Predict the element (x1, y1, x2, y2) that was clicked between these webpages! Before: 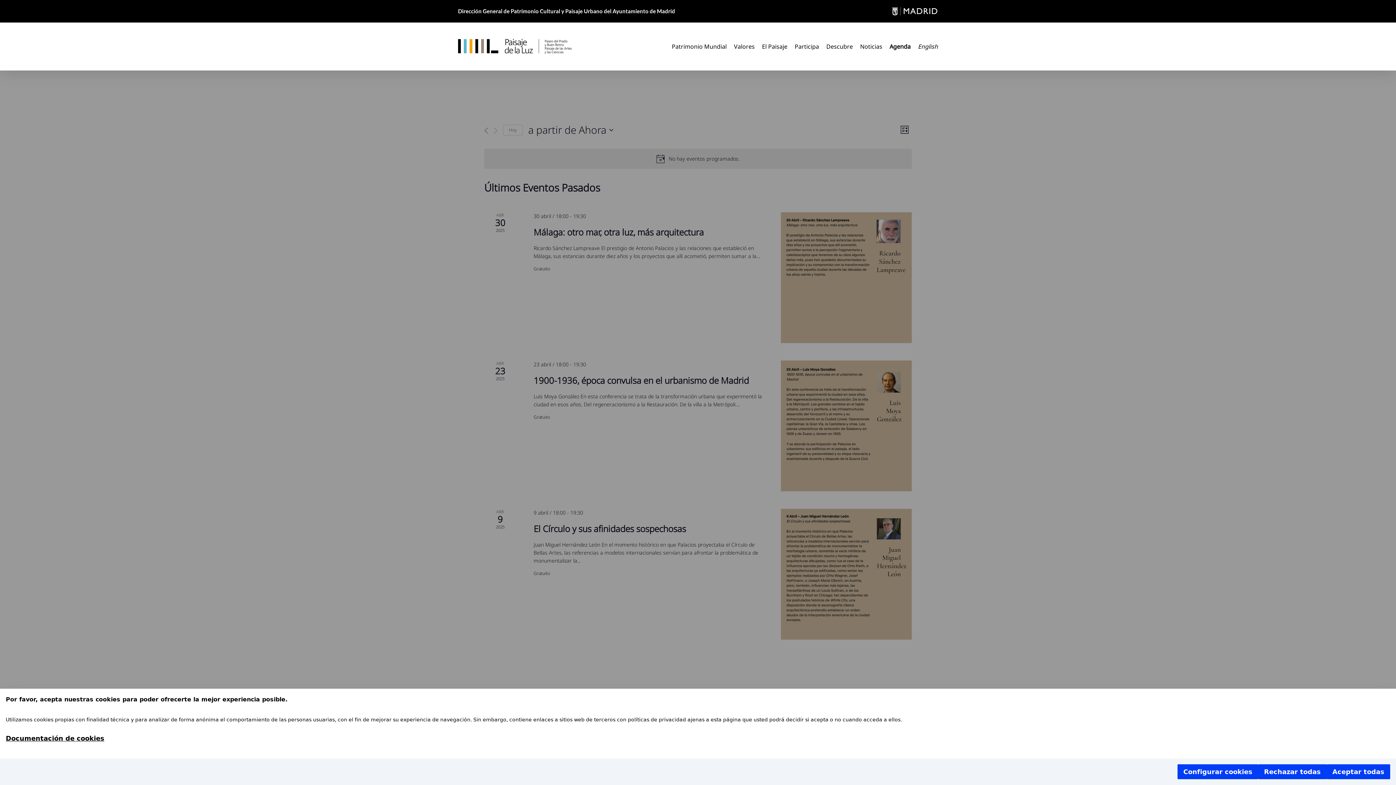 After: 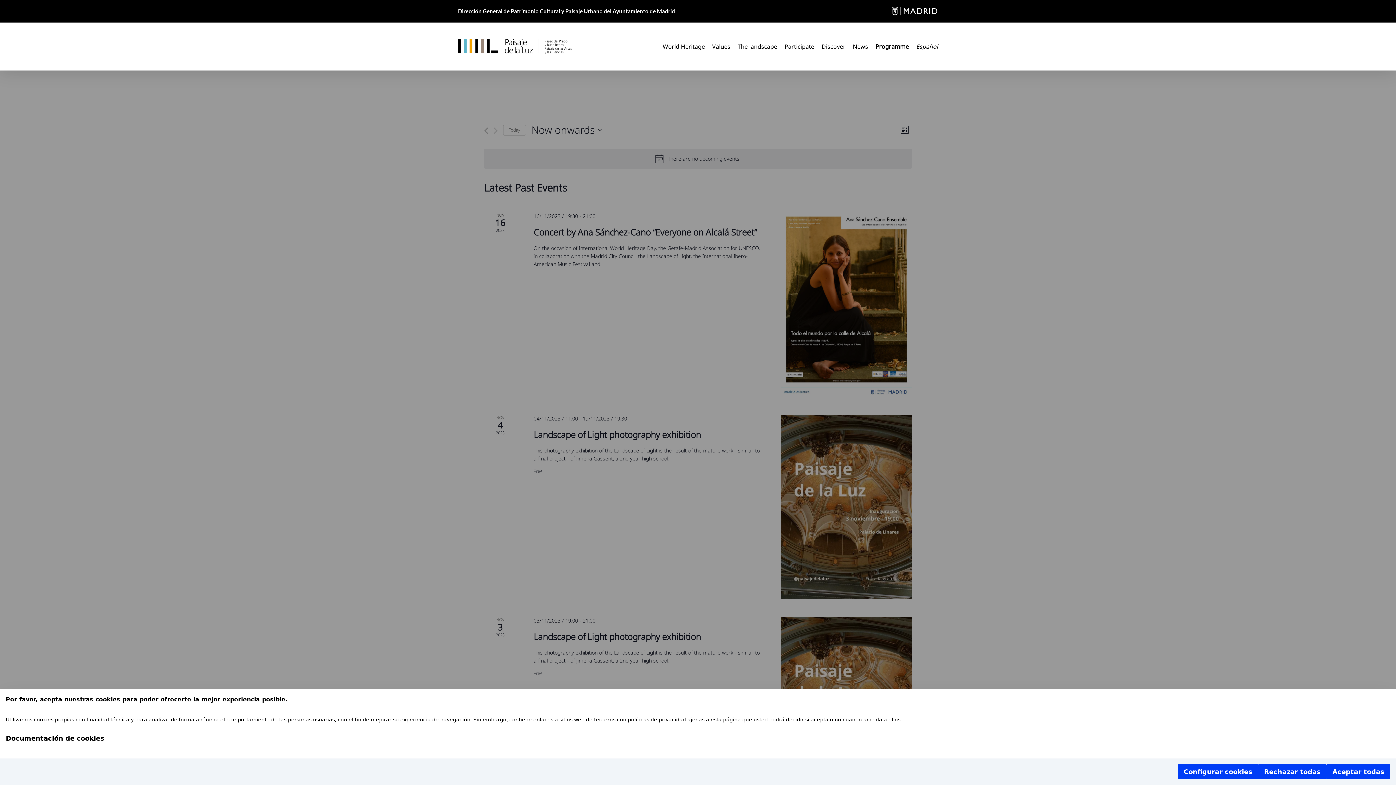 Action: bbox: (914, 43, 938, 49) label: English